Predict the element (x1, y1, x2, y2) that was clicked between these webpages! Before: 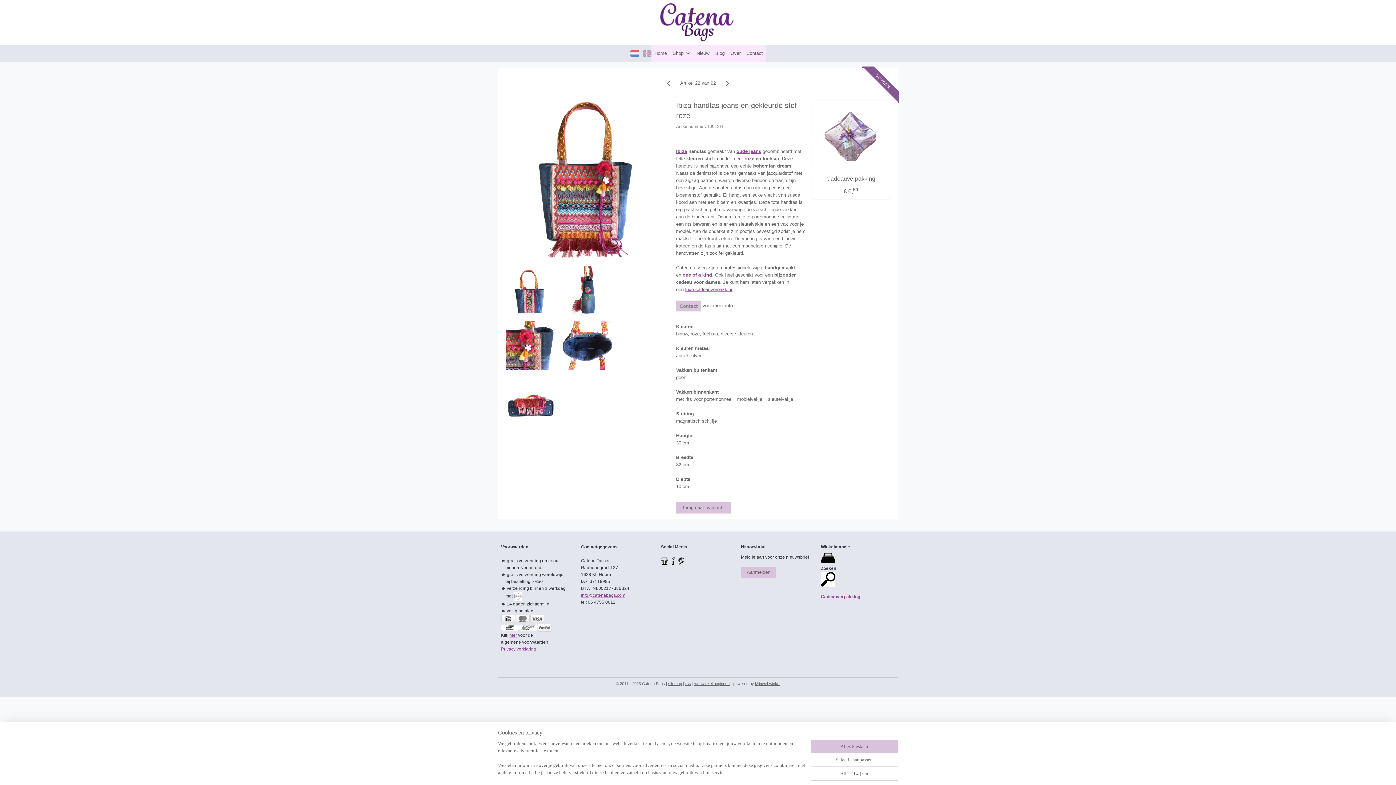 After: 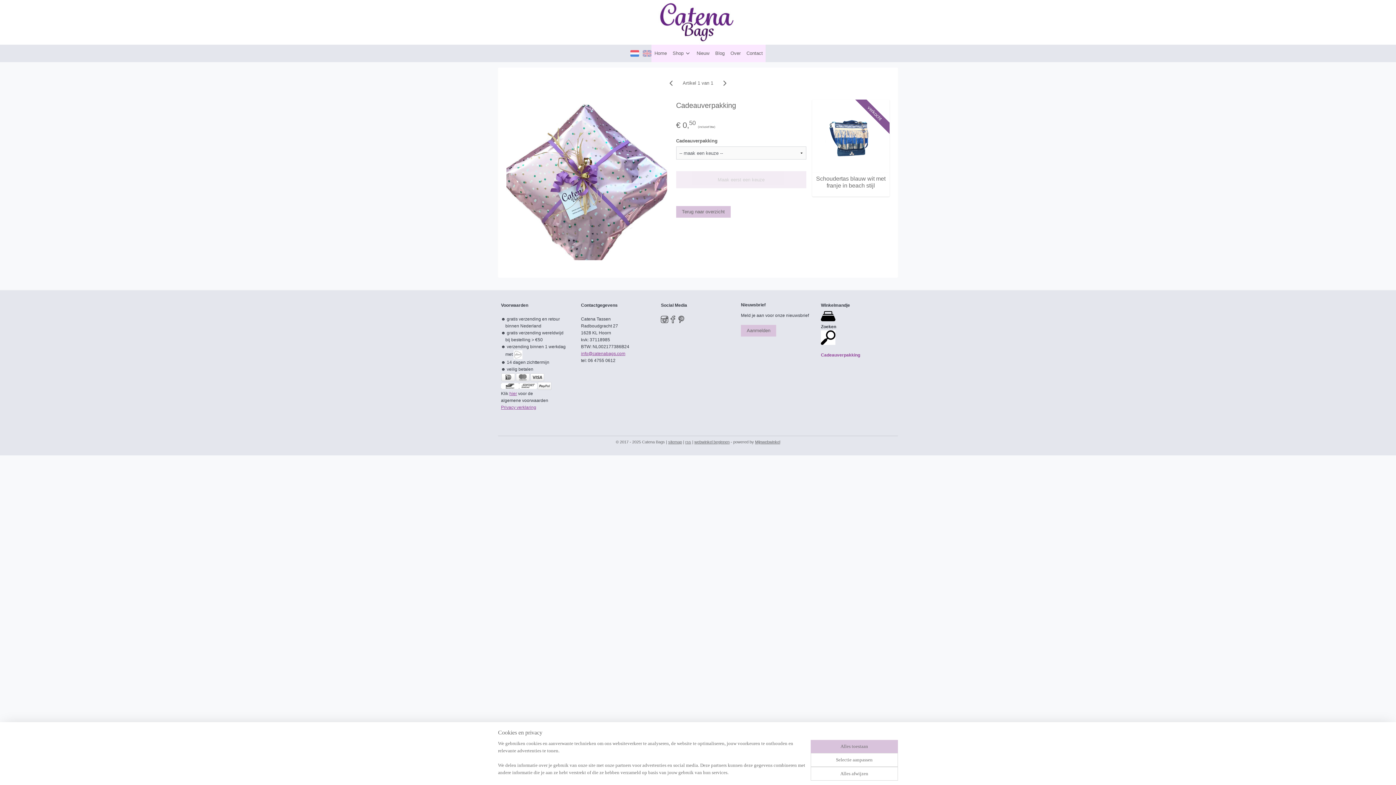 Action: label: Cadeauverpakking bbox: (815, 175, 886, 182)